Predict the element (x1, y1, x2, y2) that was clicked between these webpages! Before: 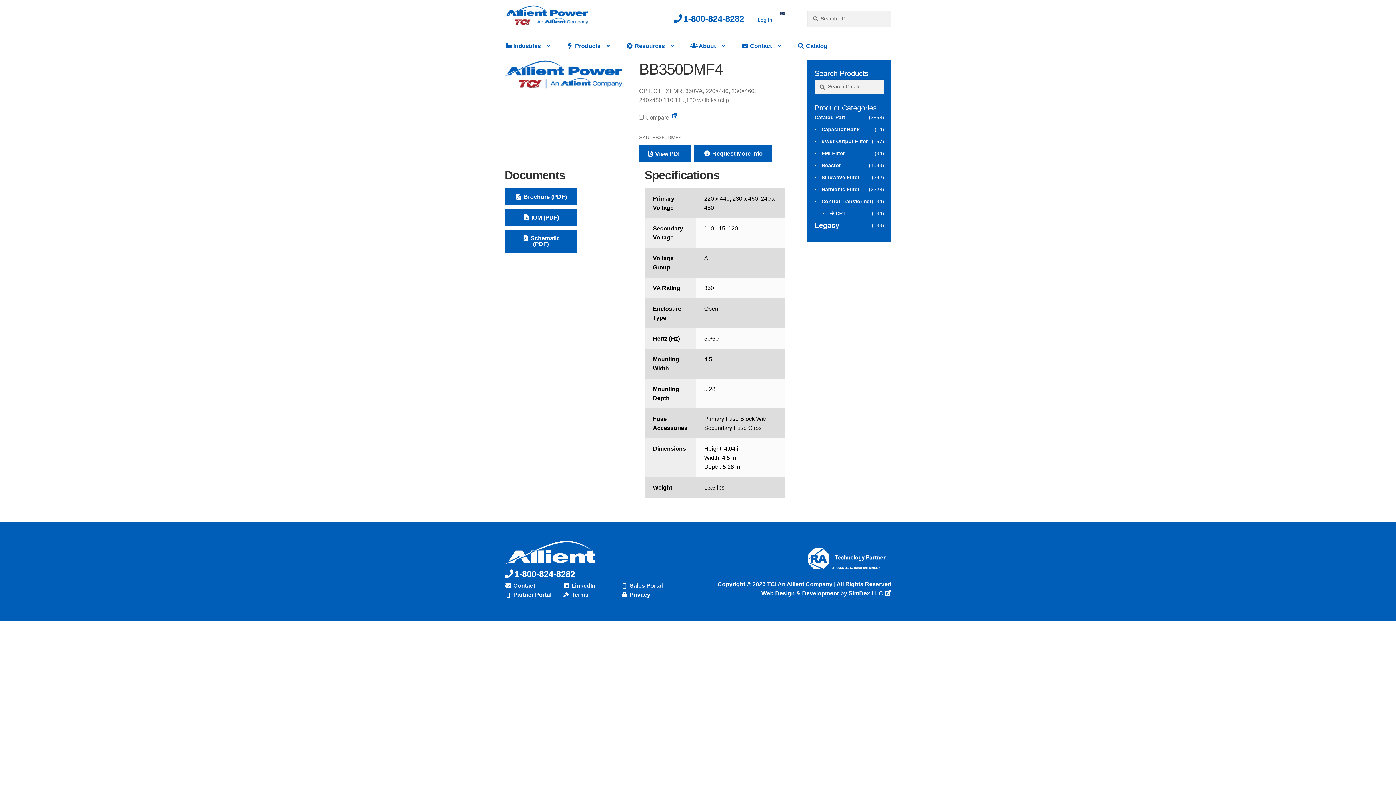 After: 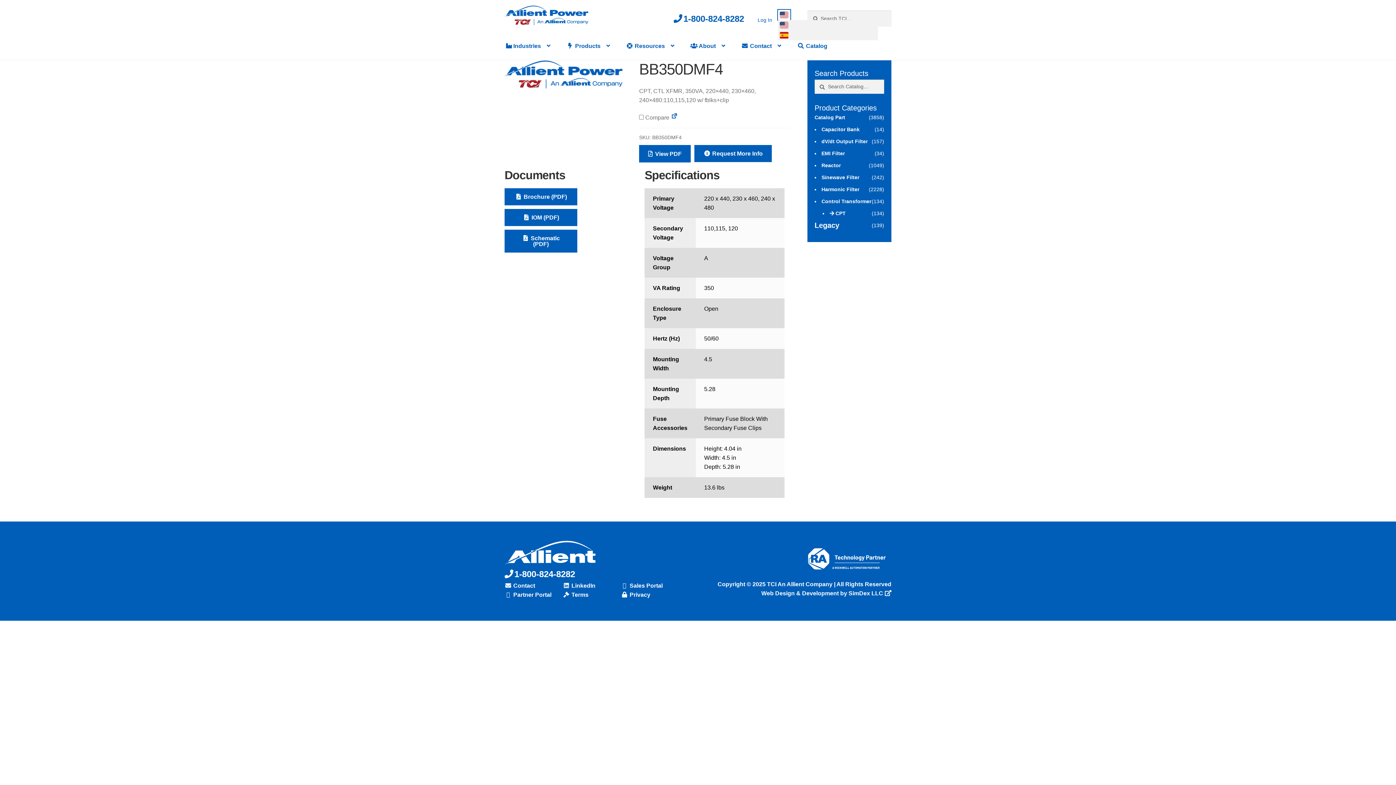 Action: bbox: (778, 9, 790, 20)